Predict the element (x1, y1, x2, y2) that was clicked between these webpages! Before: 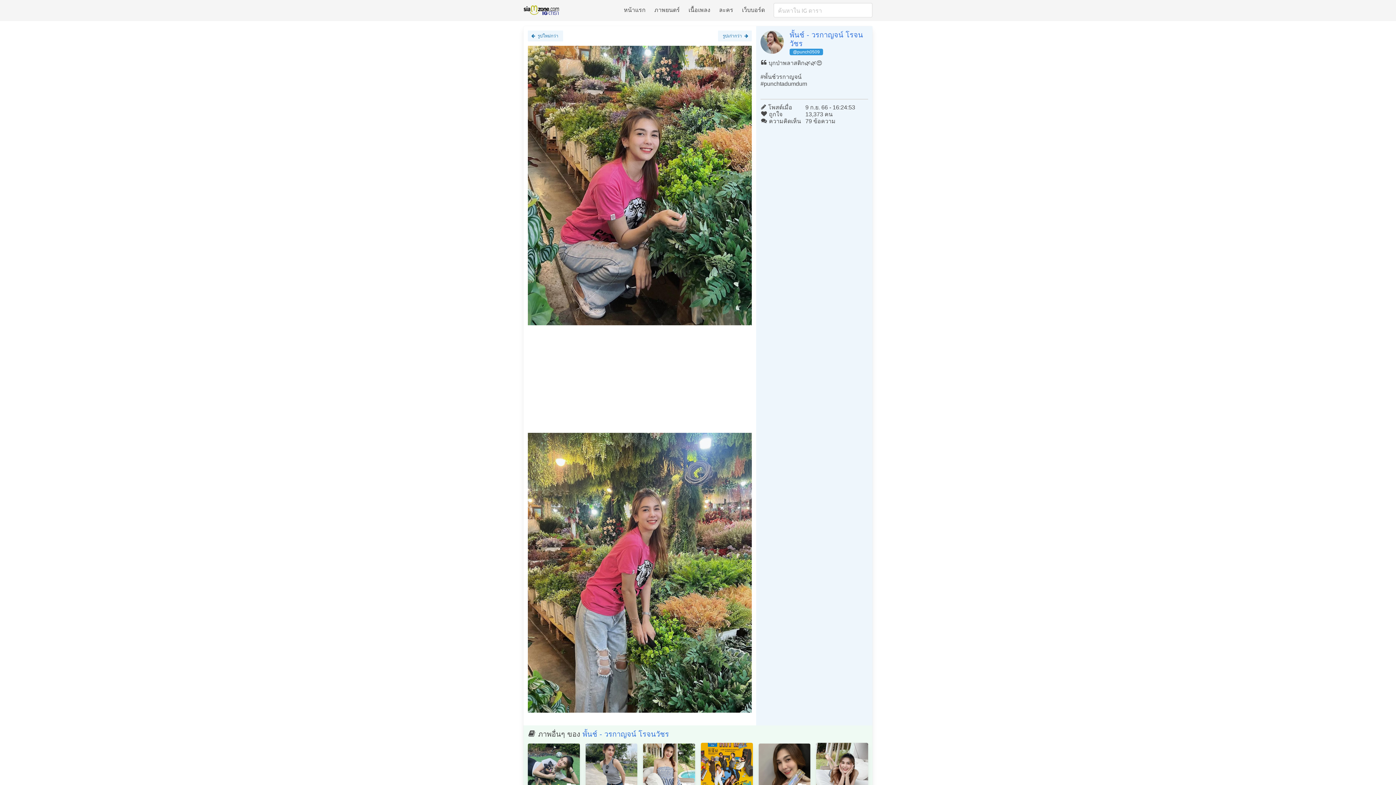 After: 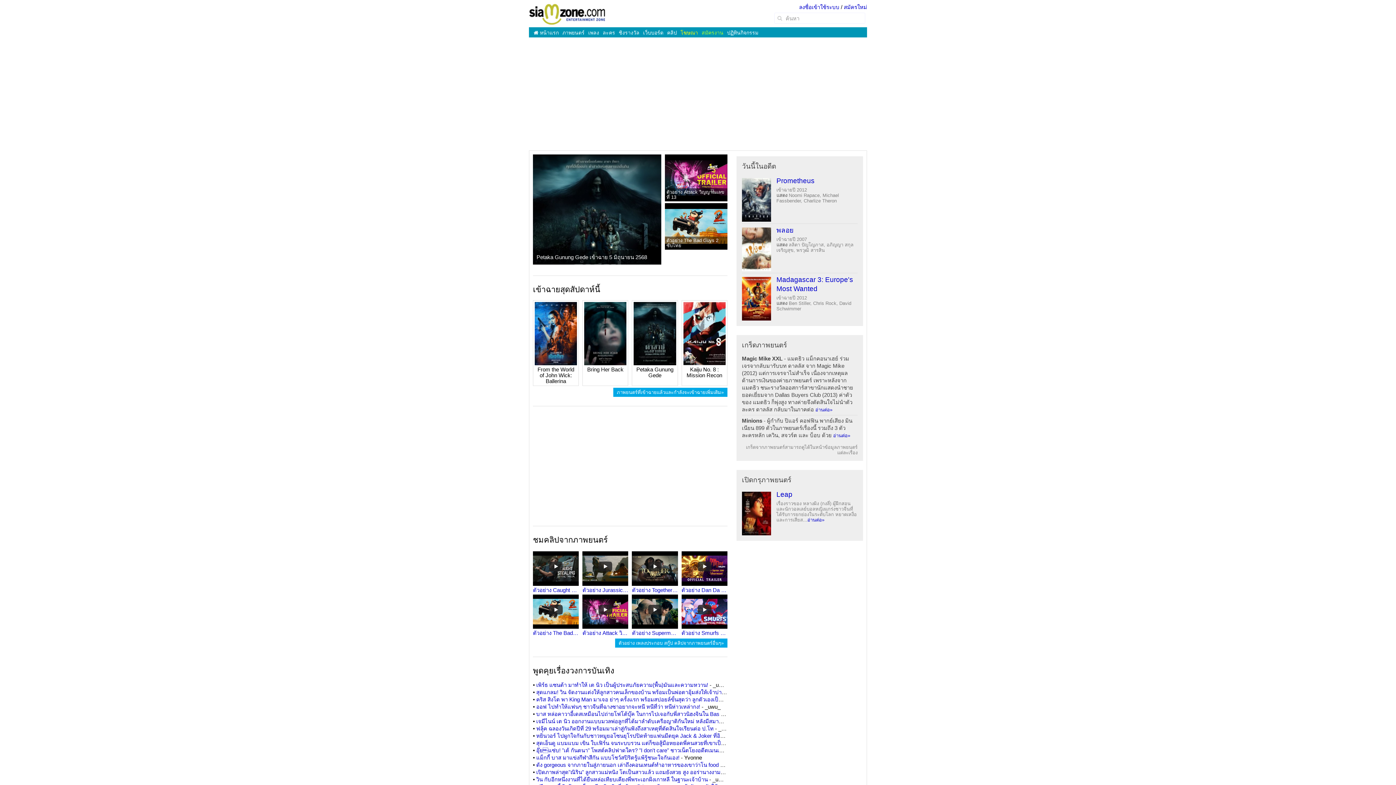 Action: label: ภาพยนตร์ bbox: (650, 0, 684, 20)